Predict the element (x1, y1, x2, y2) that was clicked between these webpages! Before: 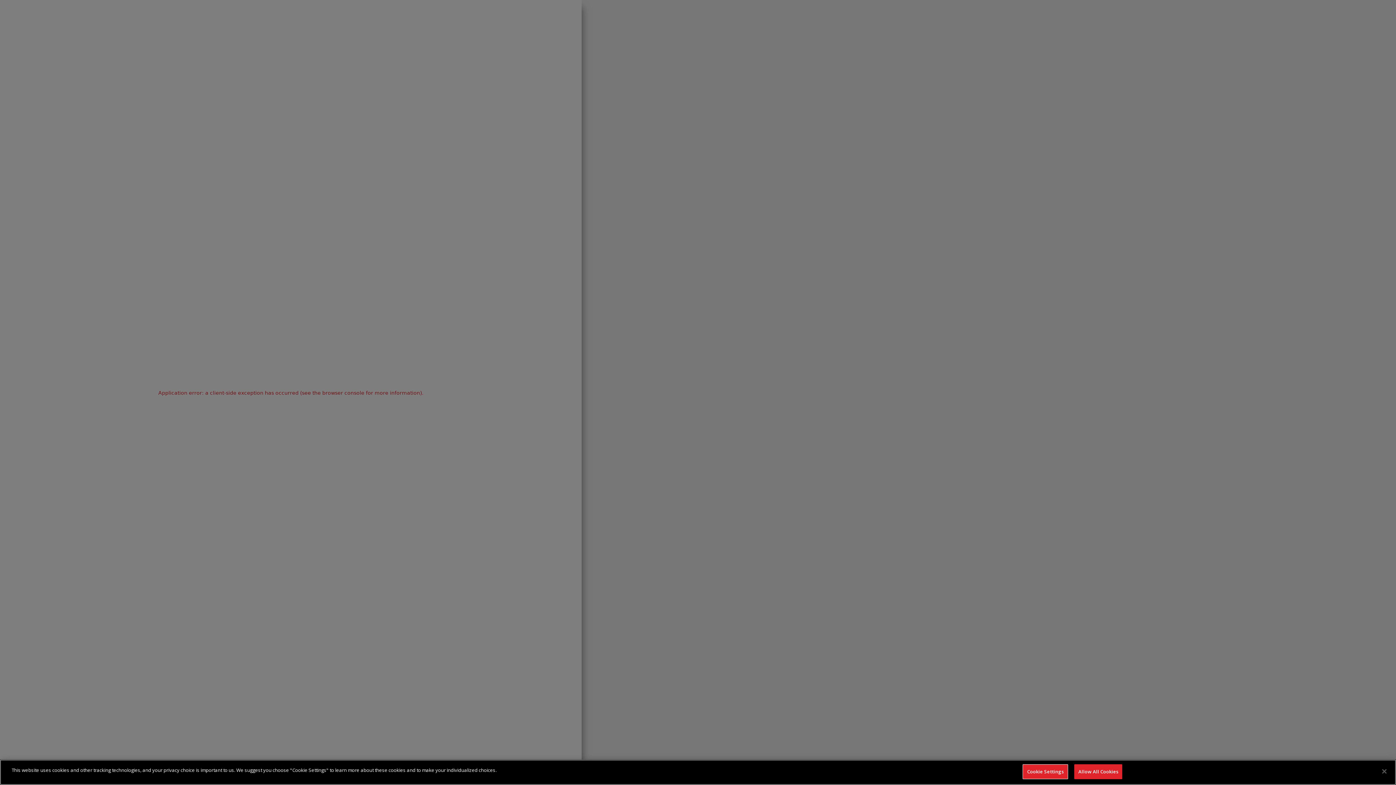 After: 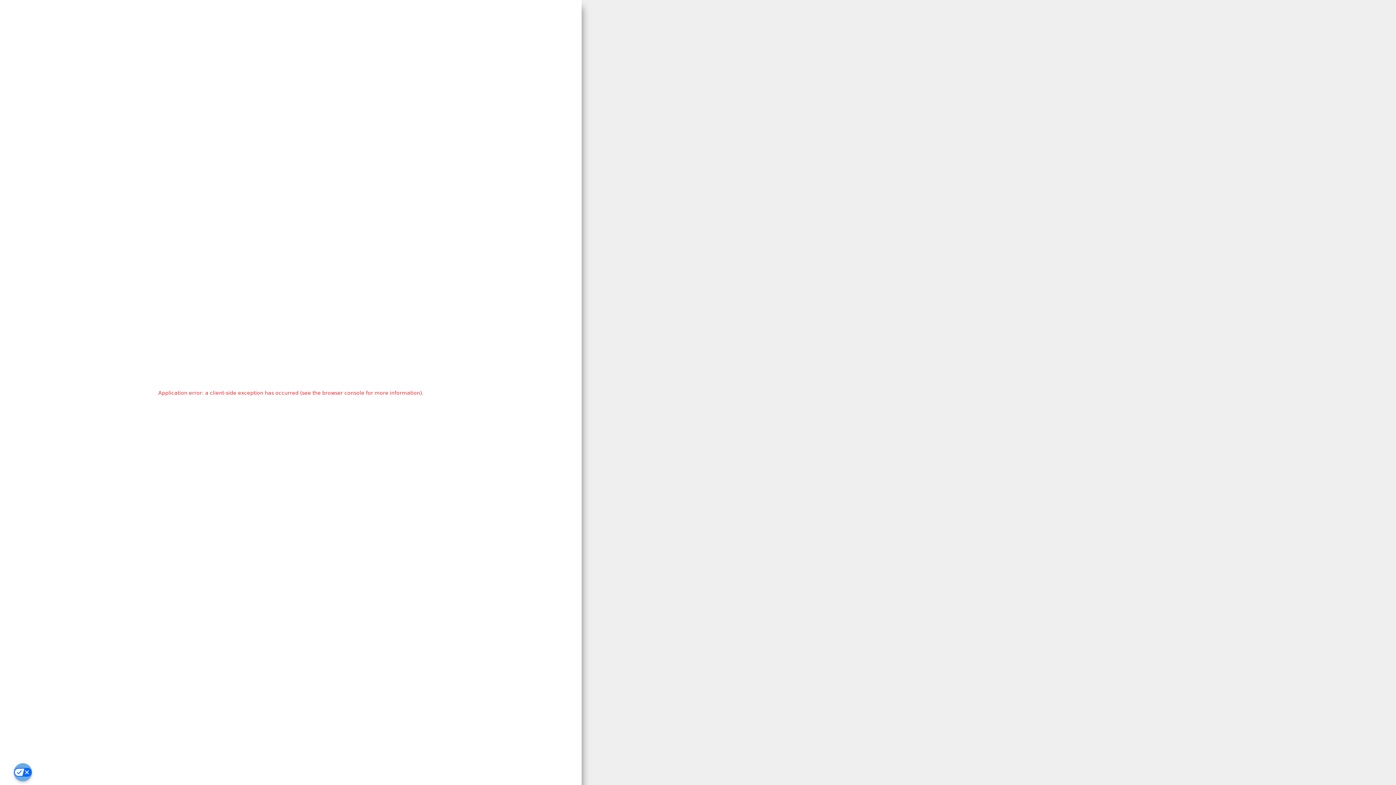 Action: bbox: (1074, 764, 1122, 779) label: Allow All Cookies